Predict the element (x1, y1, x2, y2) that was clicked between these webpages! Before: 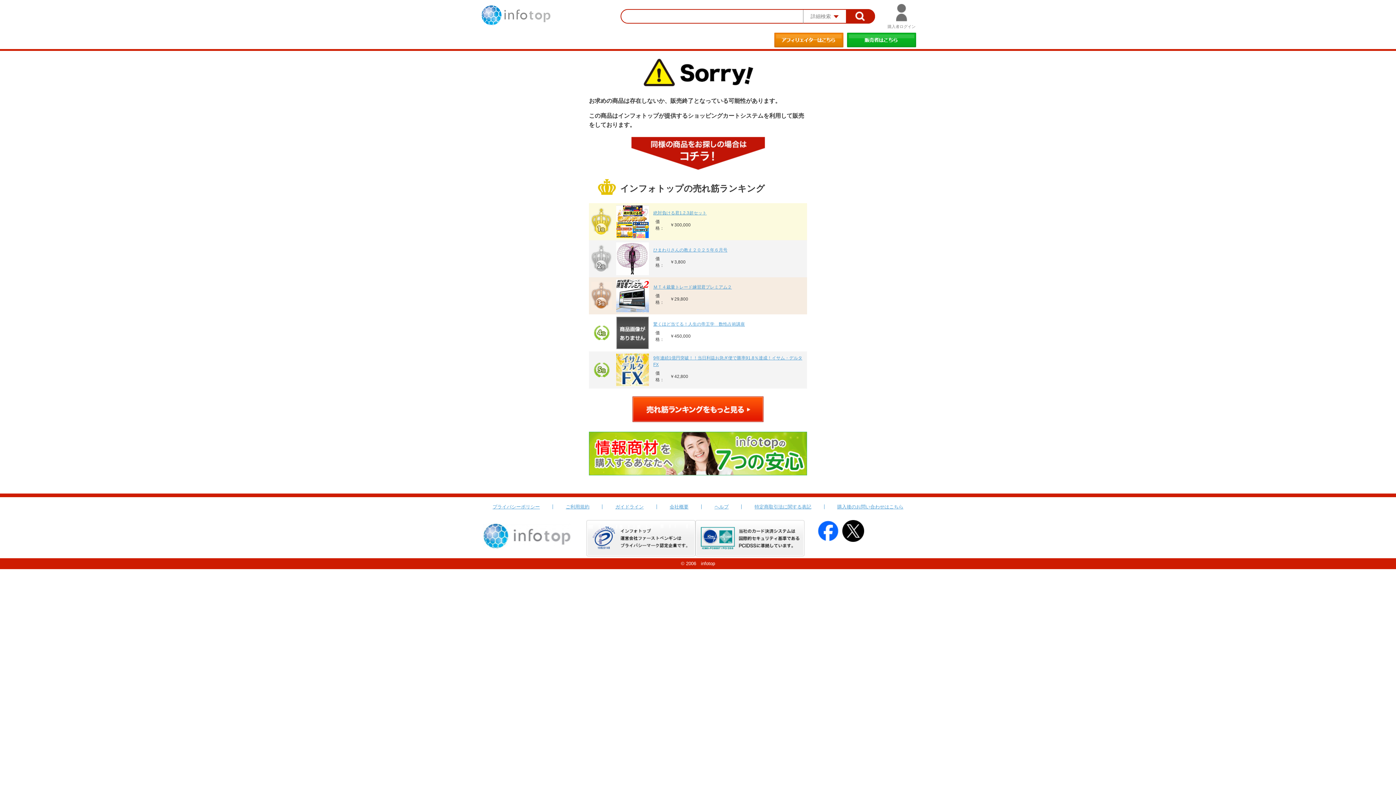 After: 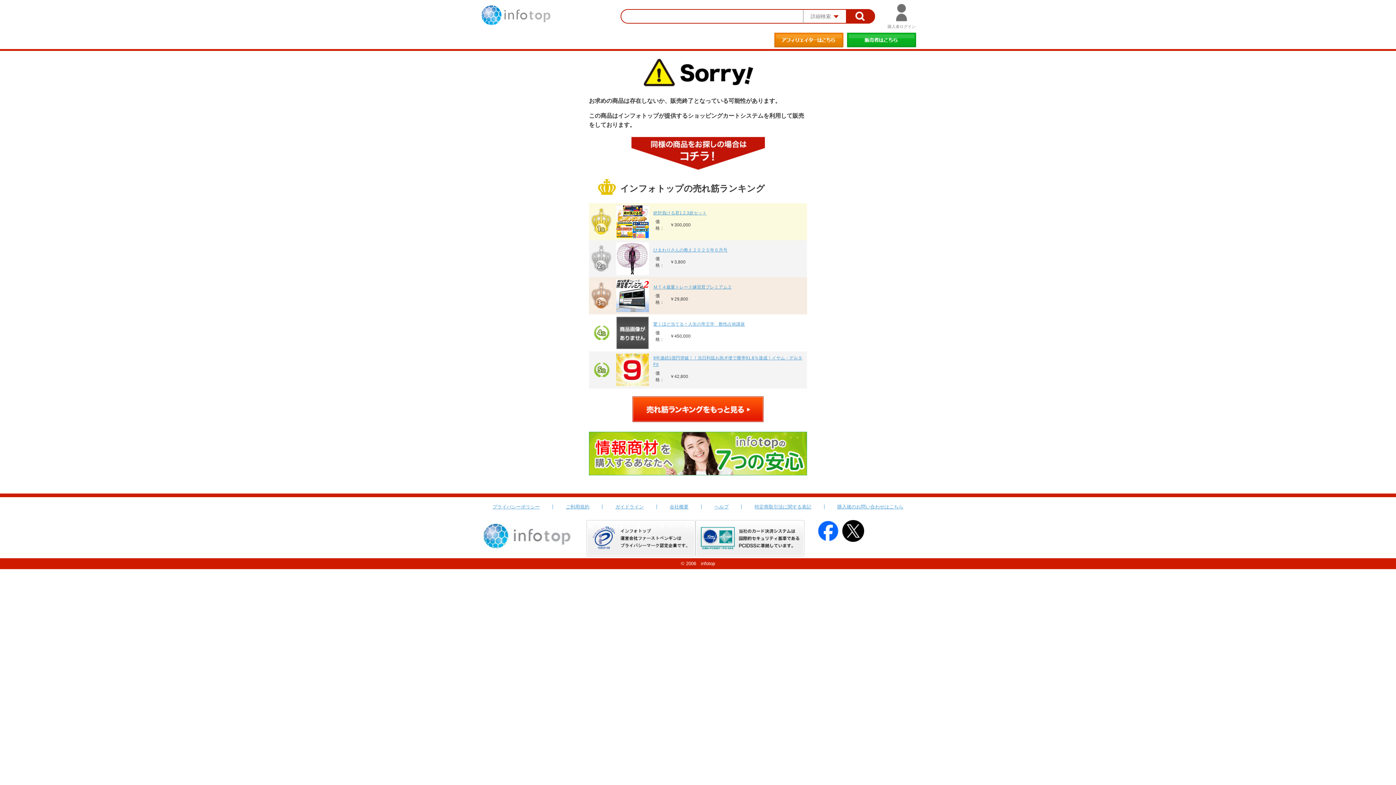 Action: bbox: (616, 243, 649, 248)